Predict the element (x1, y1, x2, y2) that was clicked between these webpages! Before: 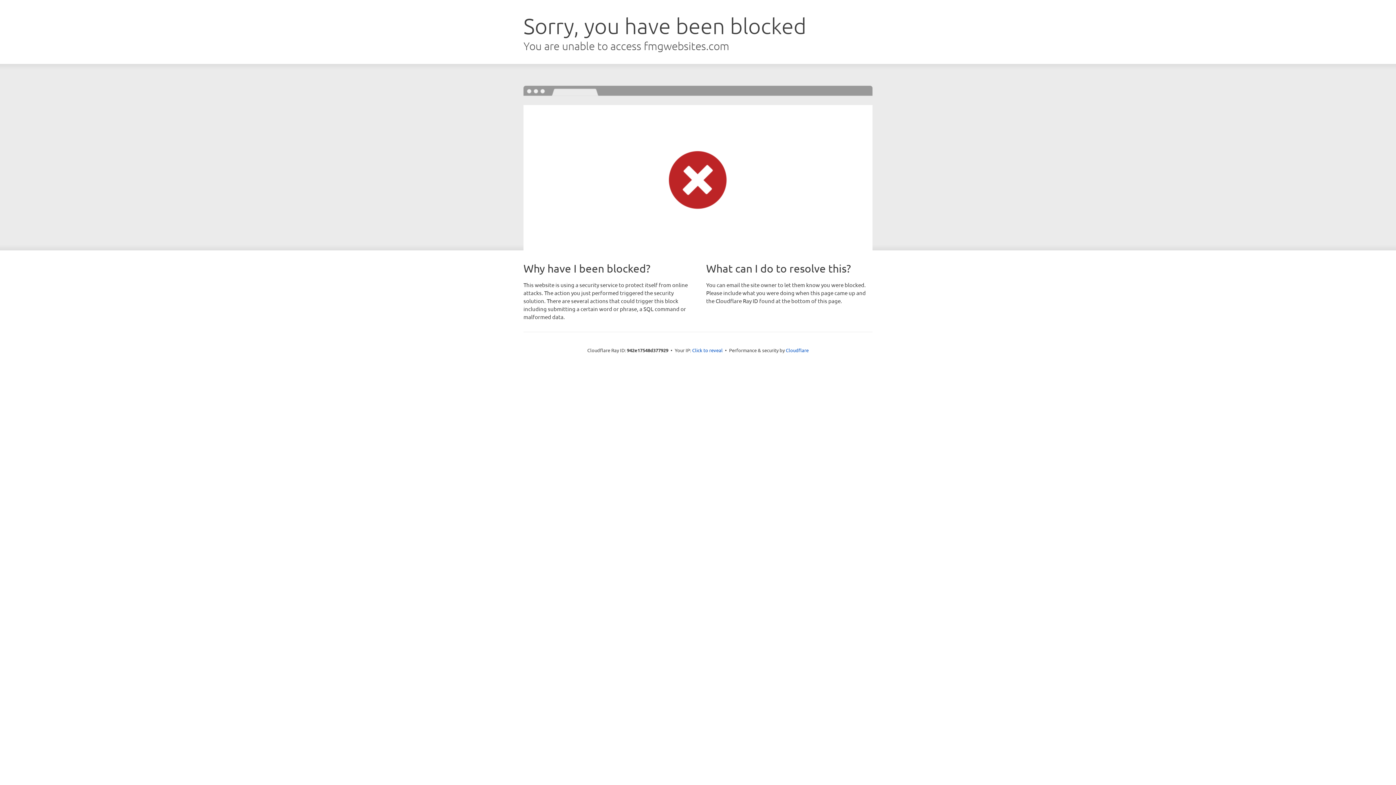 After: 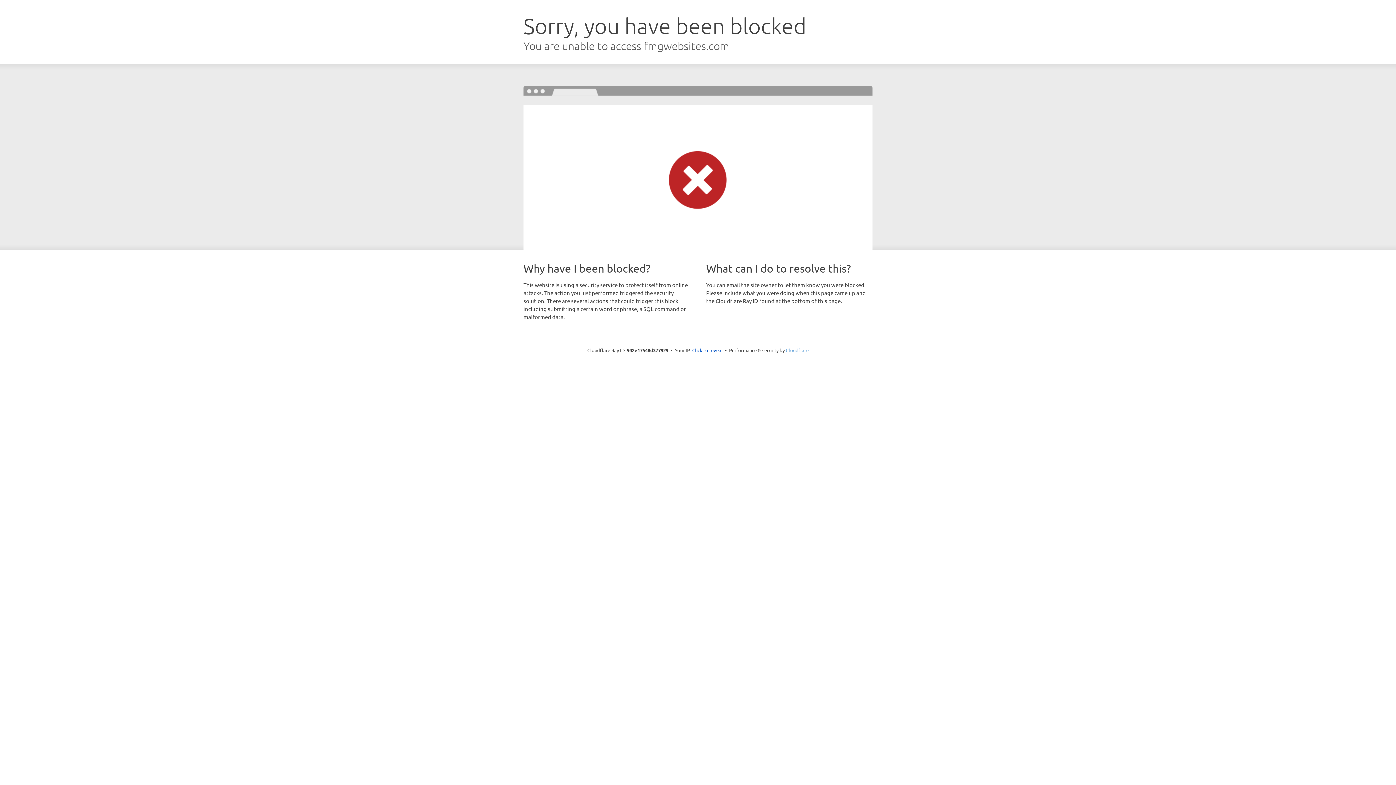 Action: label: Cloudflare bbox: (786, 347, 808, 353)